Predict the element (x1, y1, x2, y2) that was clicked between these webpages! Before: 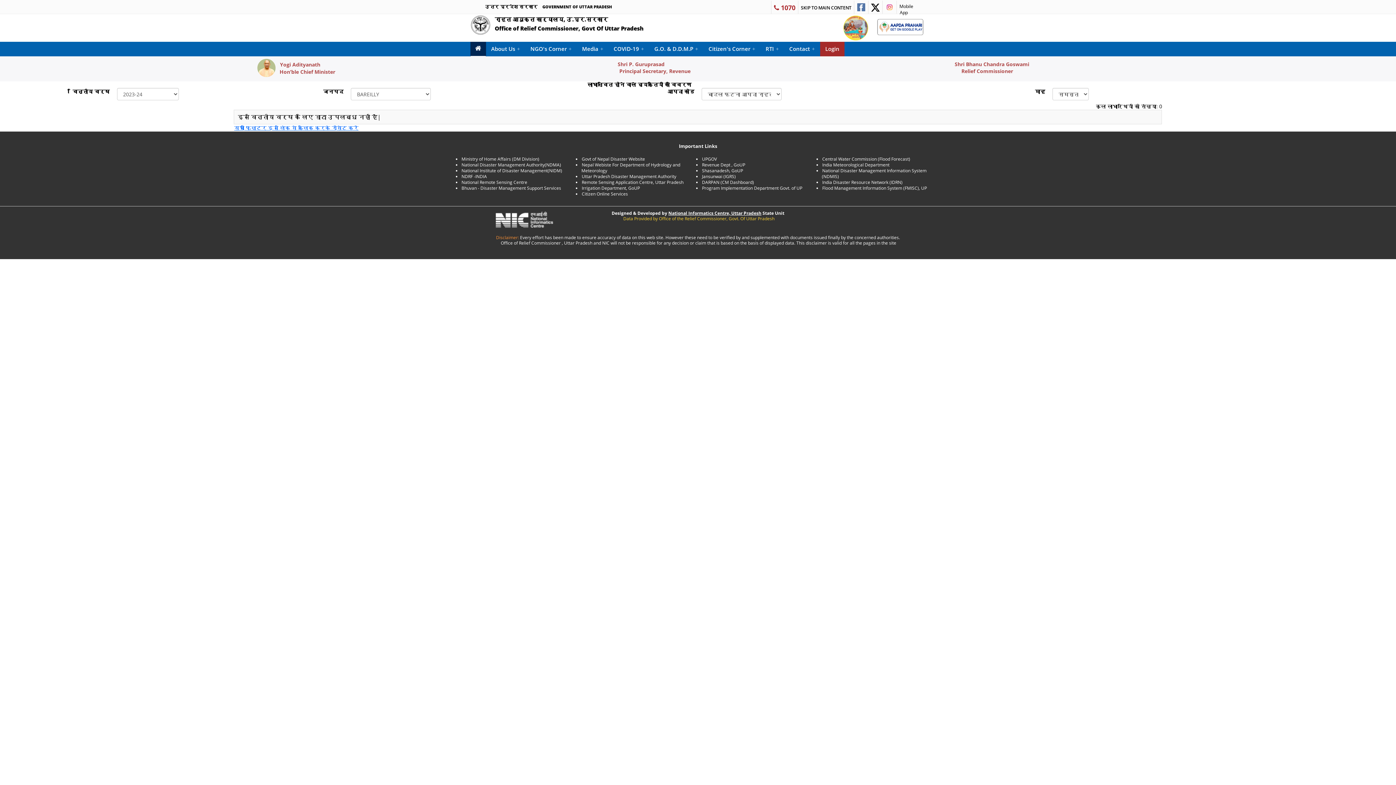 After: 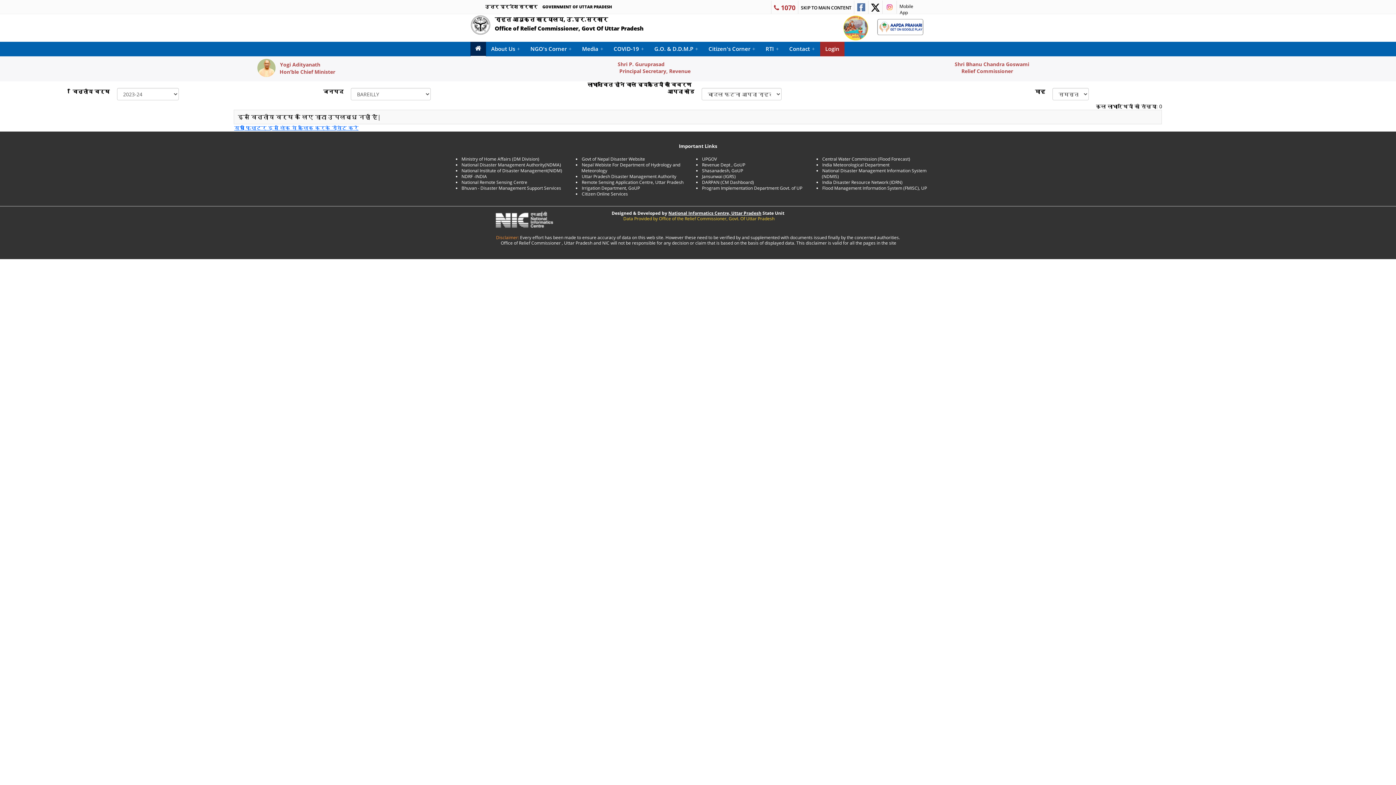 Action: bbox: (842, 14, 869, 41)